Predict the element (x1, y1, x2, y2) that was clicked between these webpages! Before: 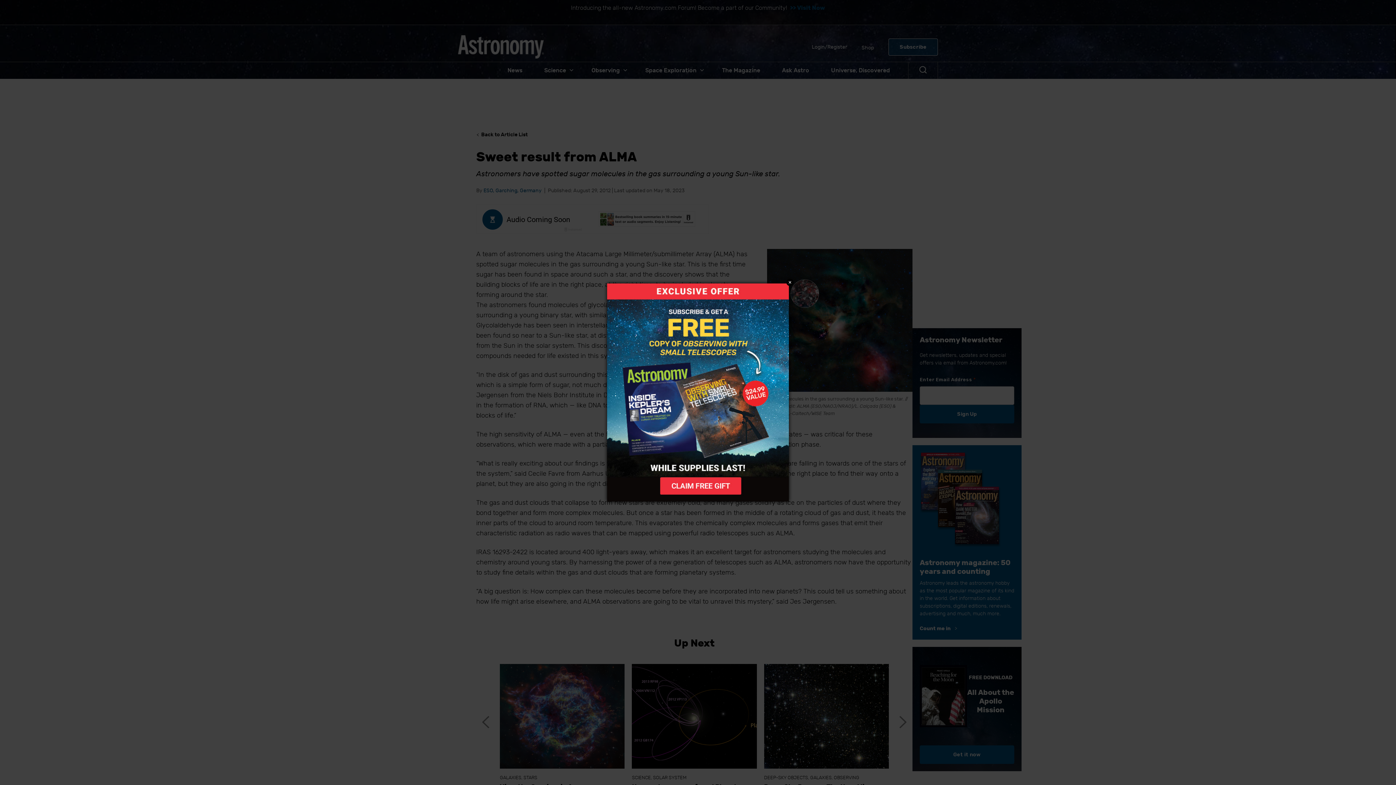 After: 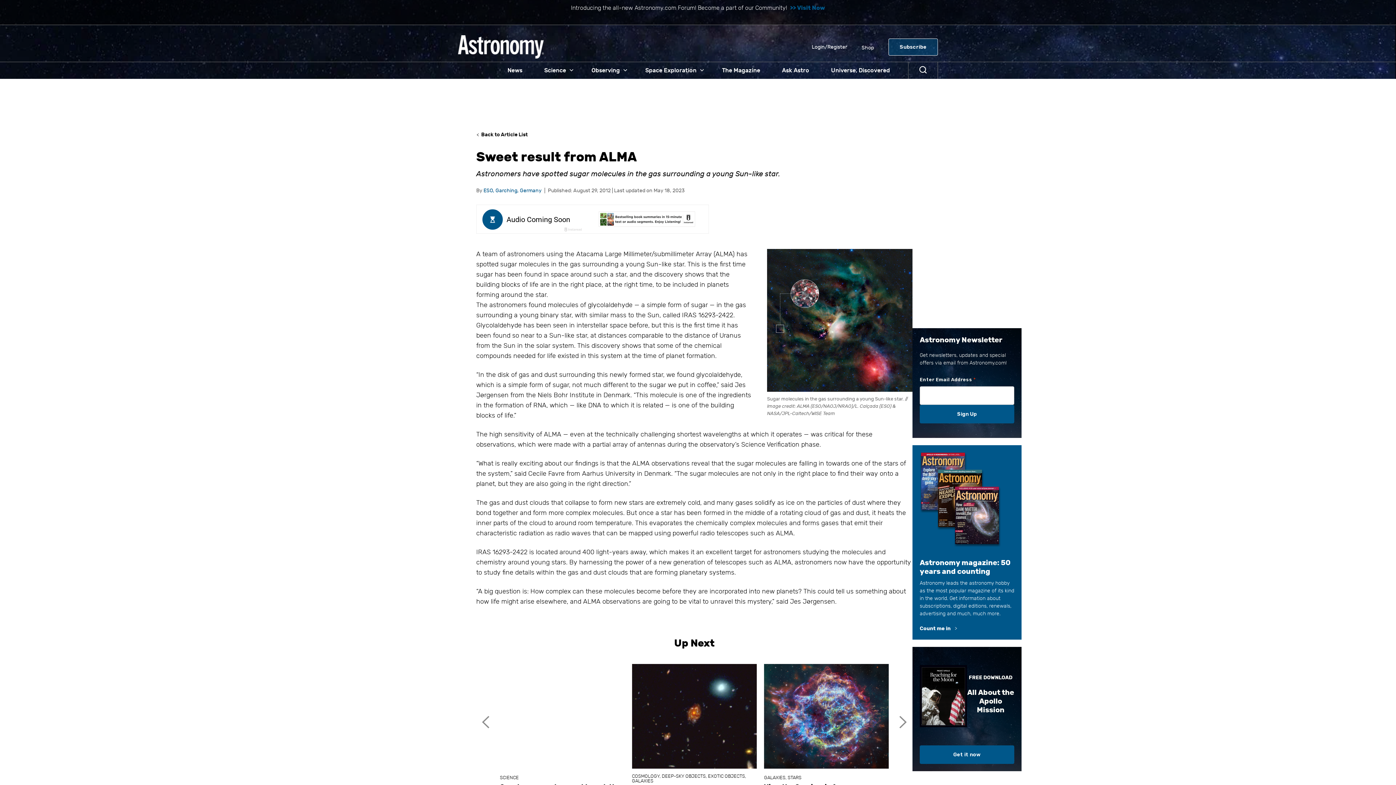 Action: label: Close bbox: (786, 278, 793, 286)